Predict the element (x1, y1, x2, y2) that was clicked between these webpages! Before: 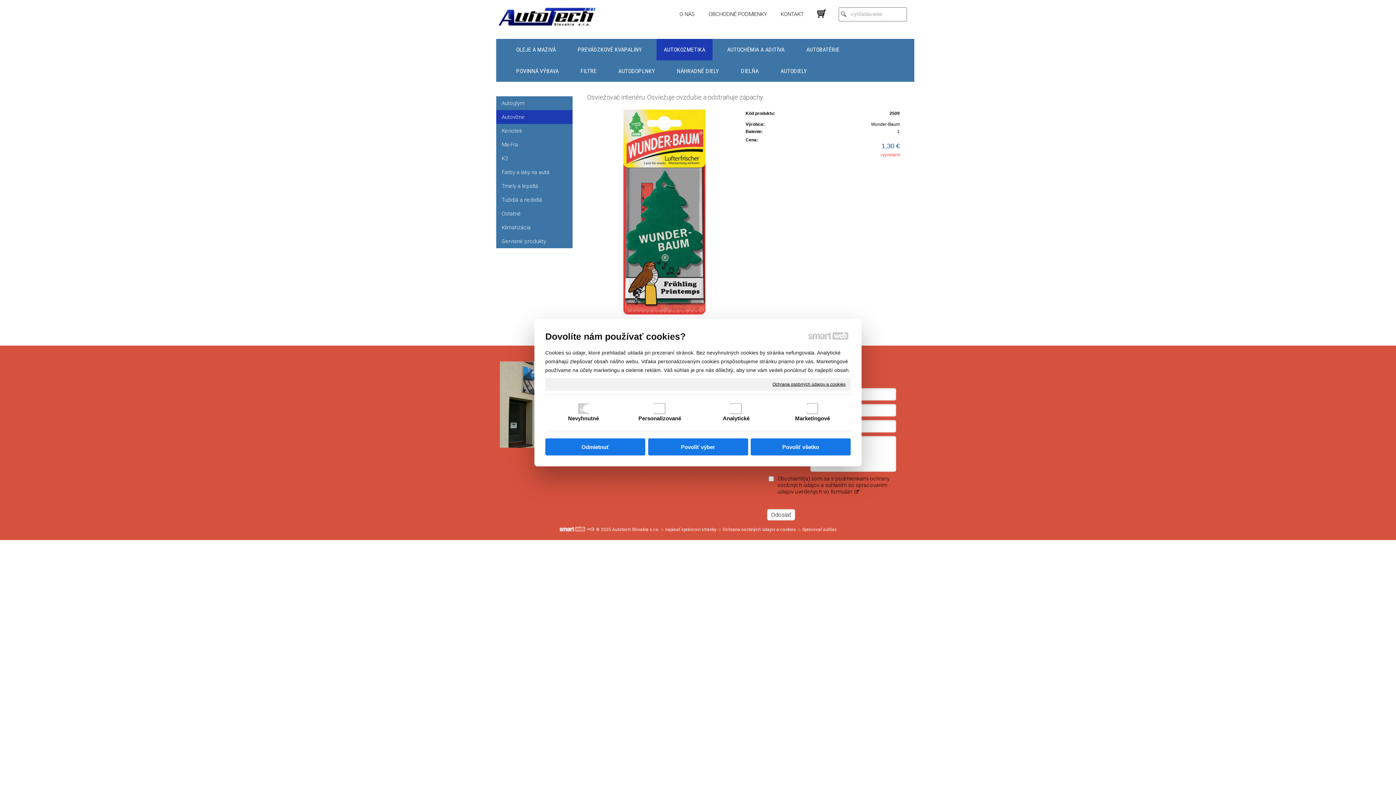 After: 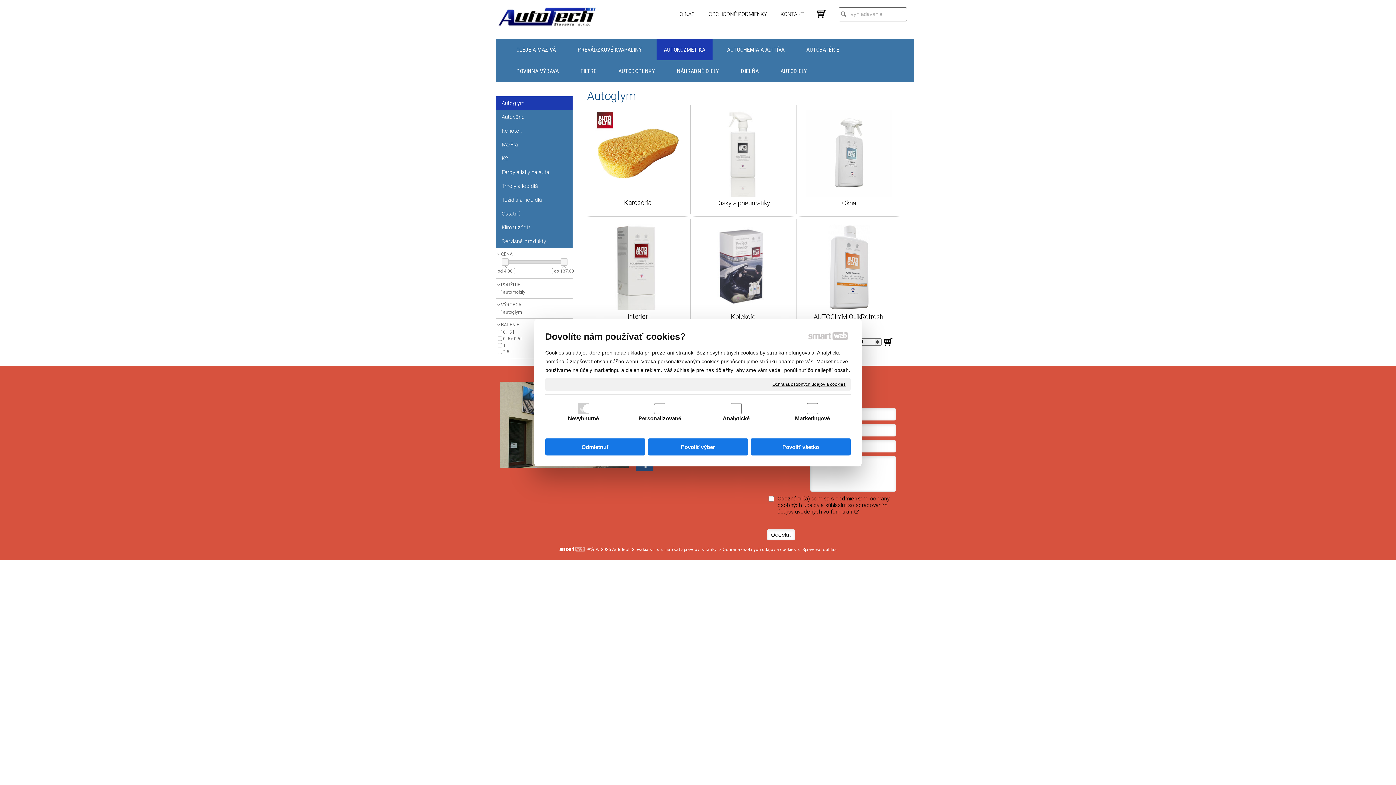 Action: bbox: (496, 96, 572, 110) label: Autoglym